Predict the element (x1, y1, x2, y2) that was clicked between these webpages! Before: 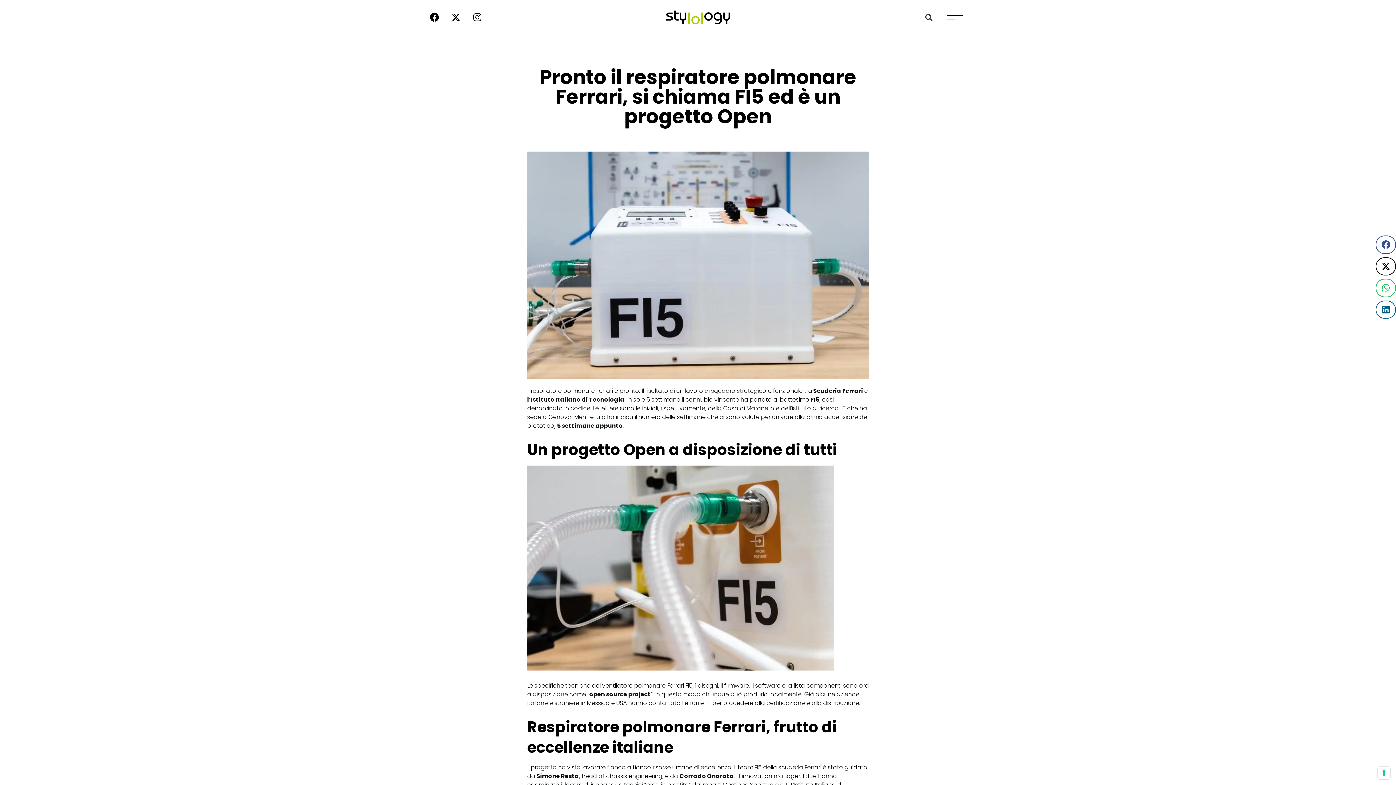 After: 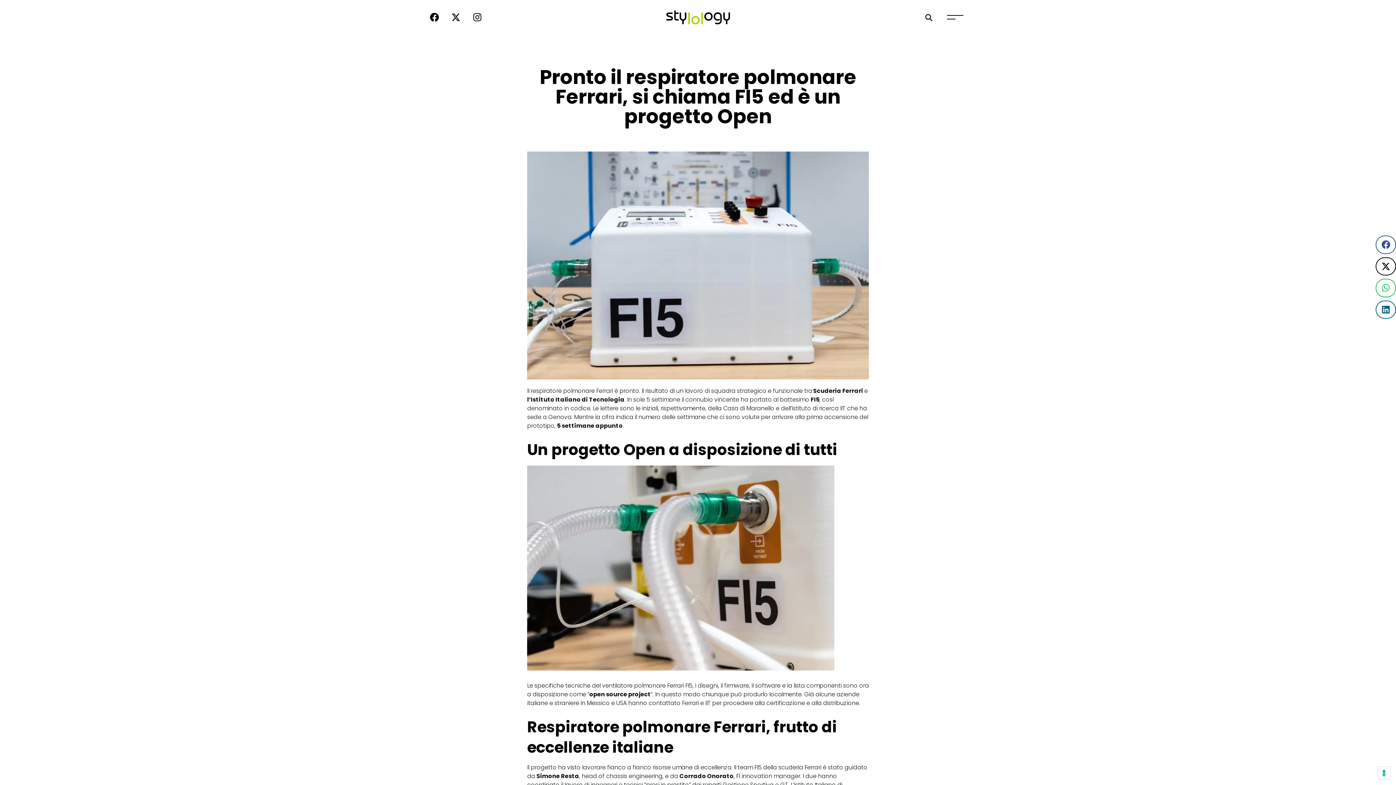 Action: bbox: (1376, 257, 1396, 275) label: Share on twitter